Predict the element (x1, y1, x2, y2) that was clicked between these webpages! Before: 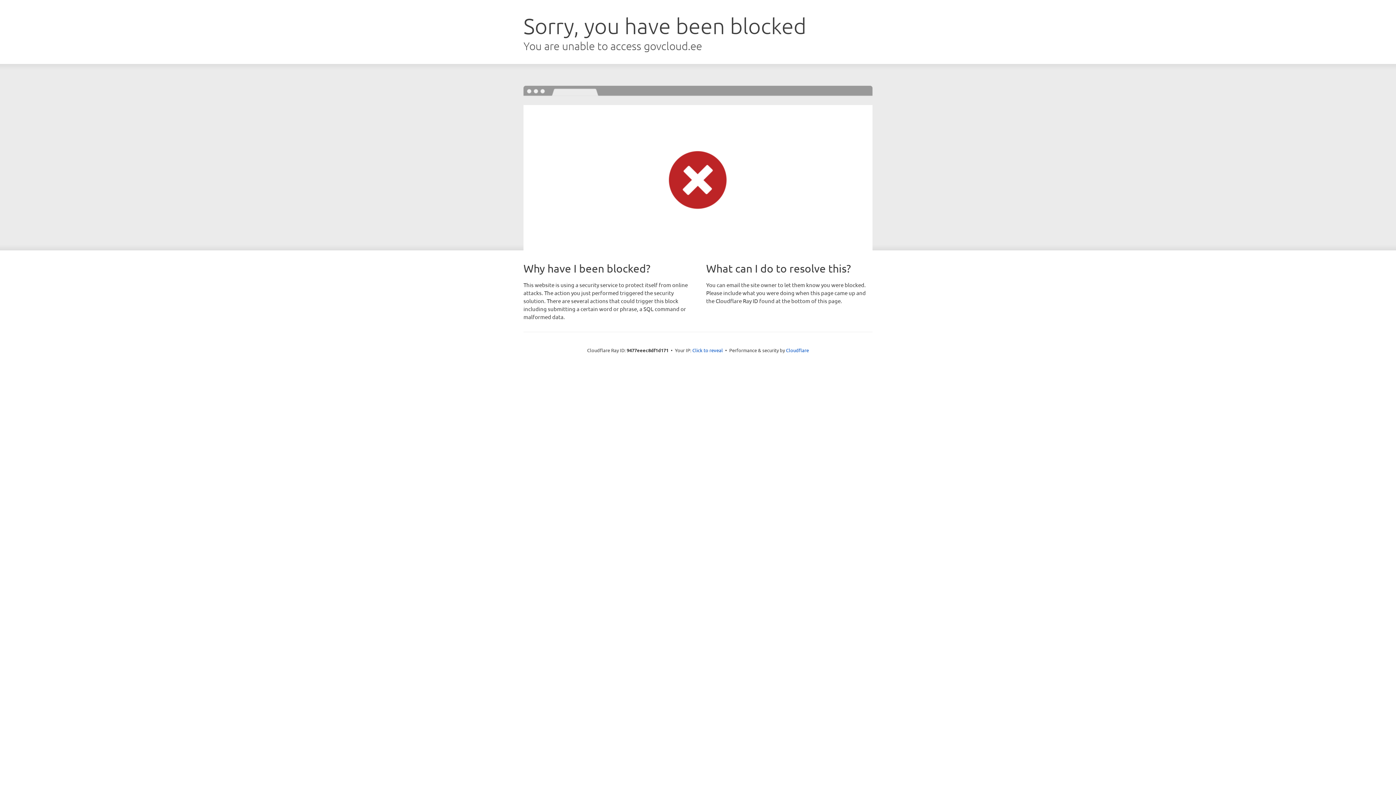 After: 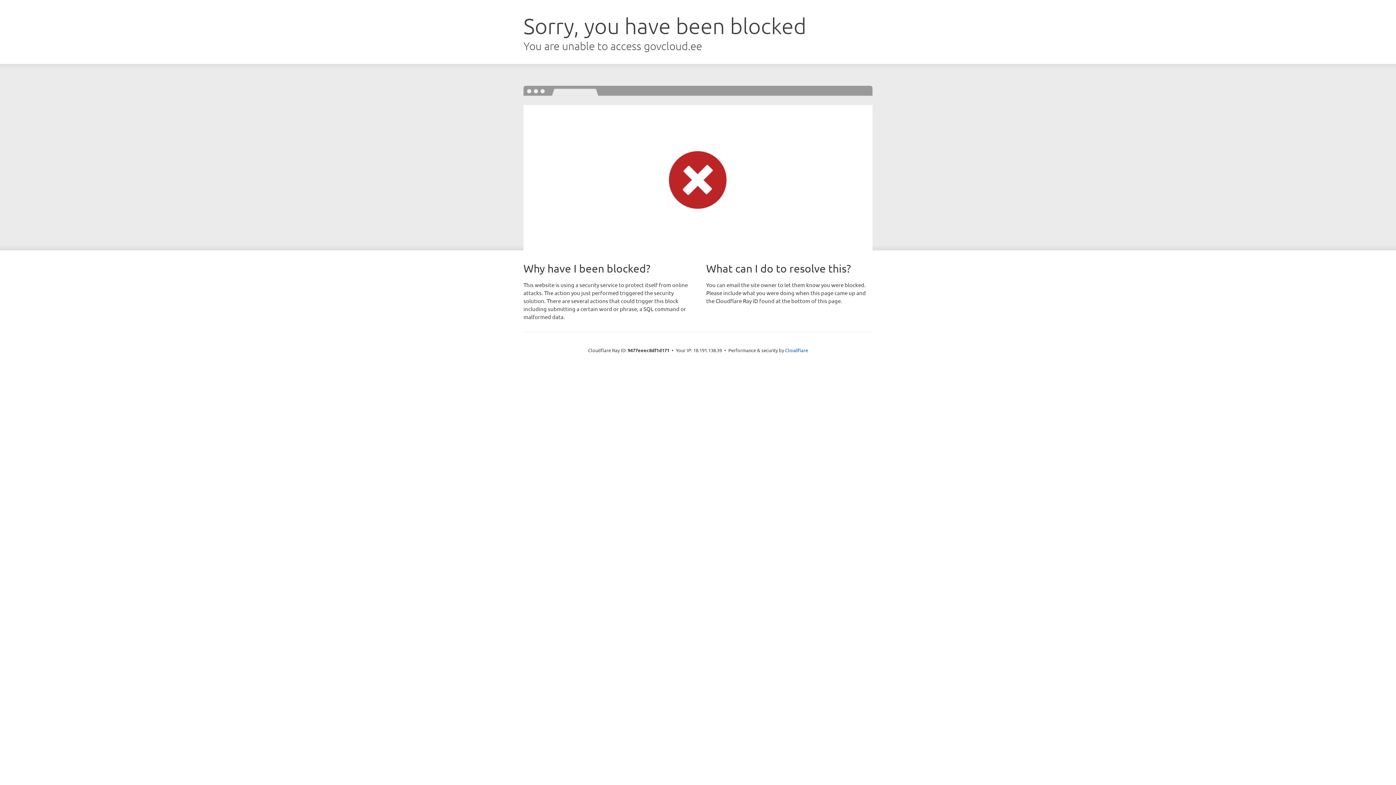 Action: bbox: (692, 346, 723, 353) label: Click to reveal